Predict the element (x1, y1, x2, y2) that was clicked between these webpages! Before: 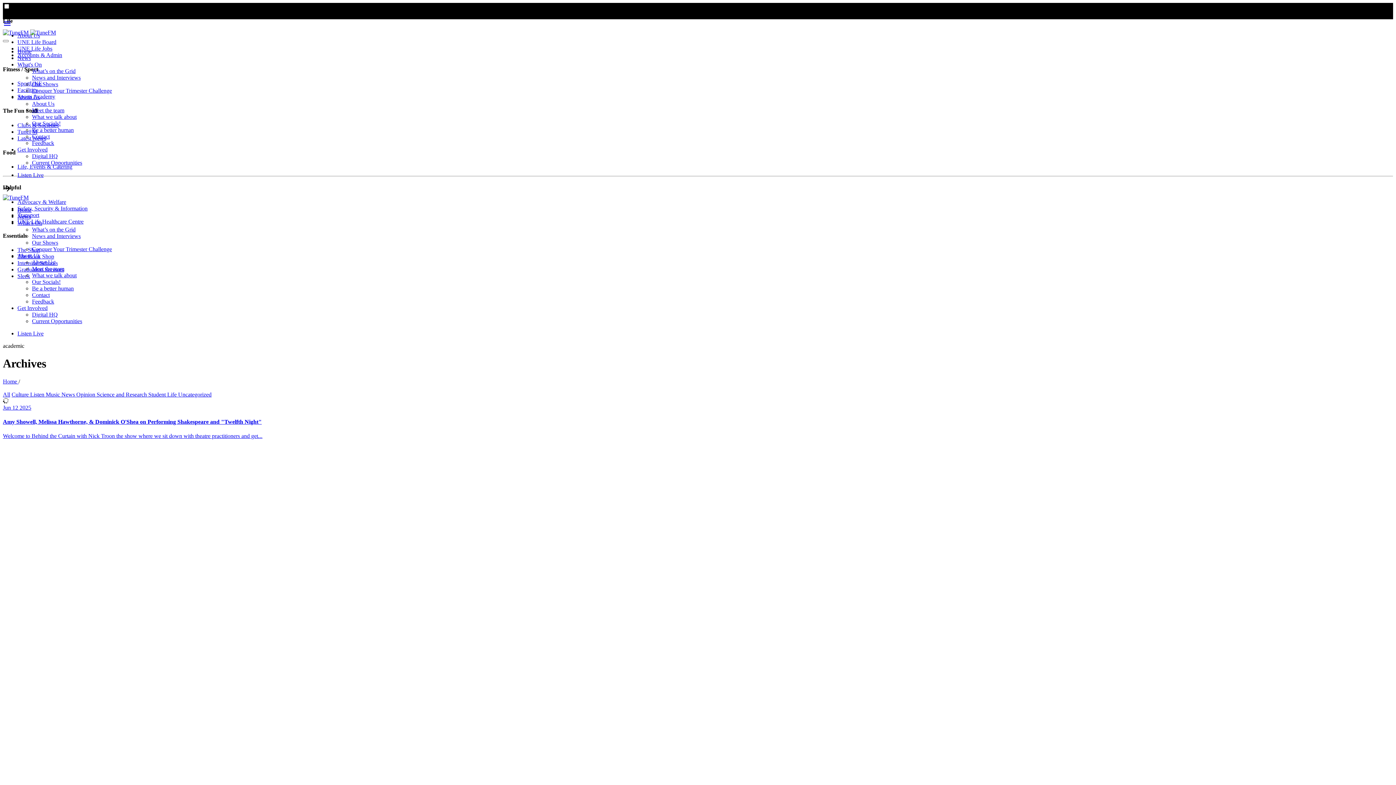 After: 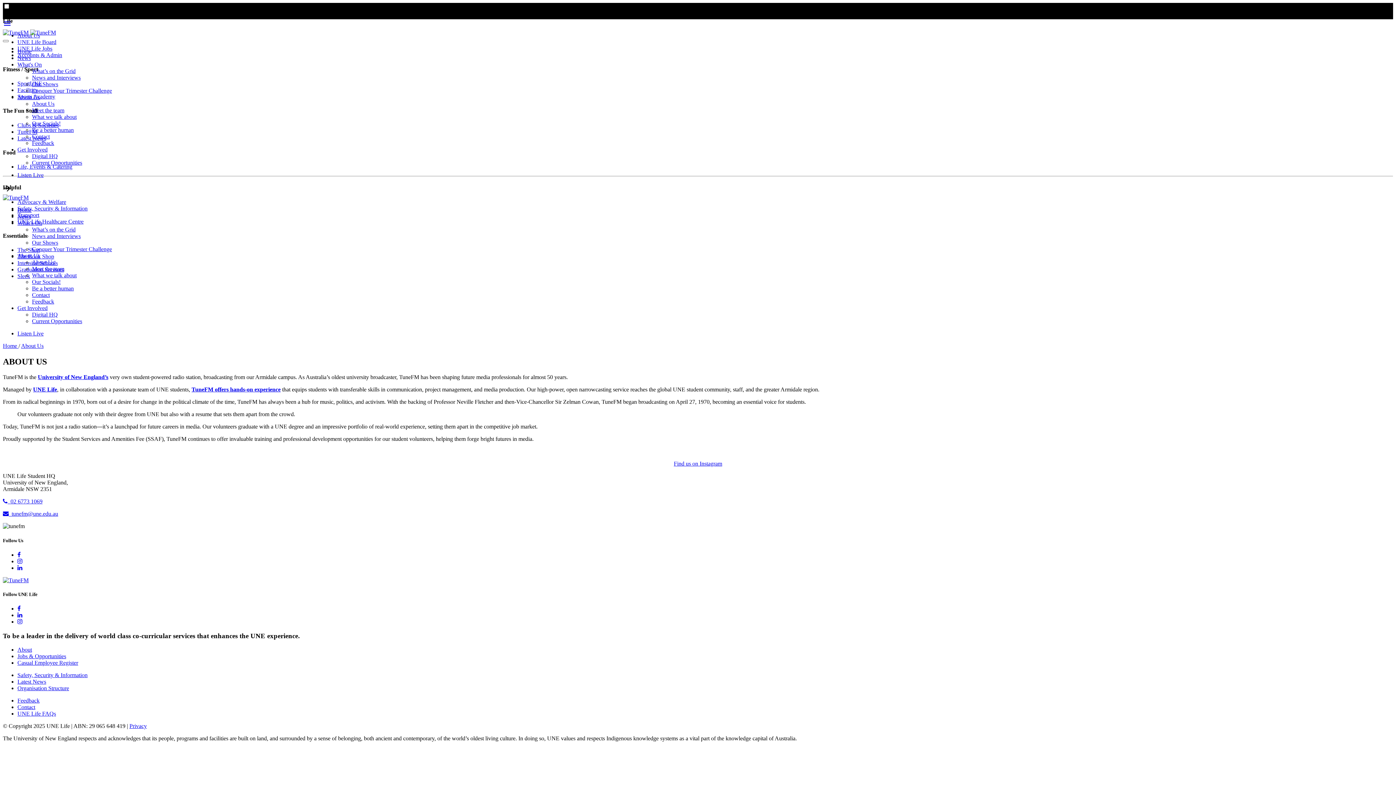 Action: bbox: (32, 100, 54, 106) label: About Us